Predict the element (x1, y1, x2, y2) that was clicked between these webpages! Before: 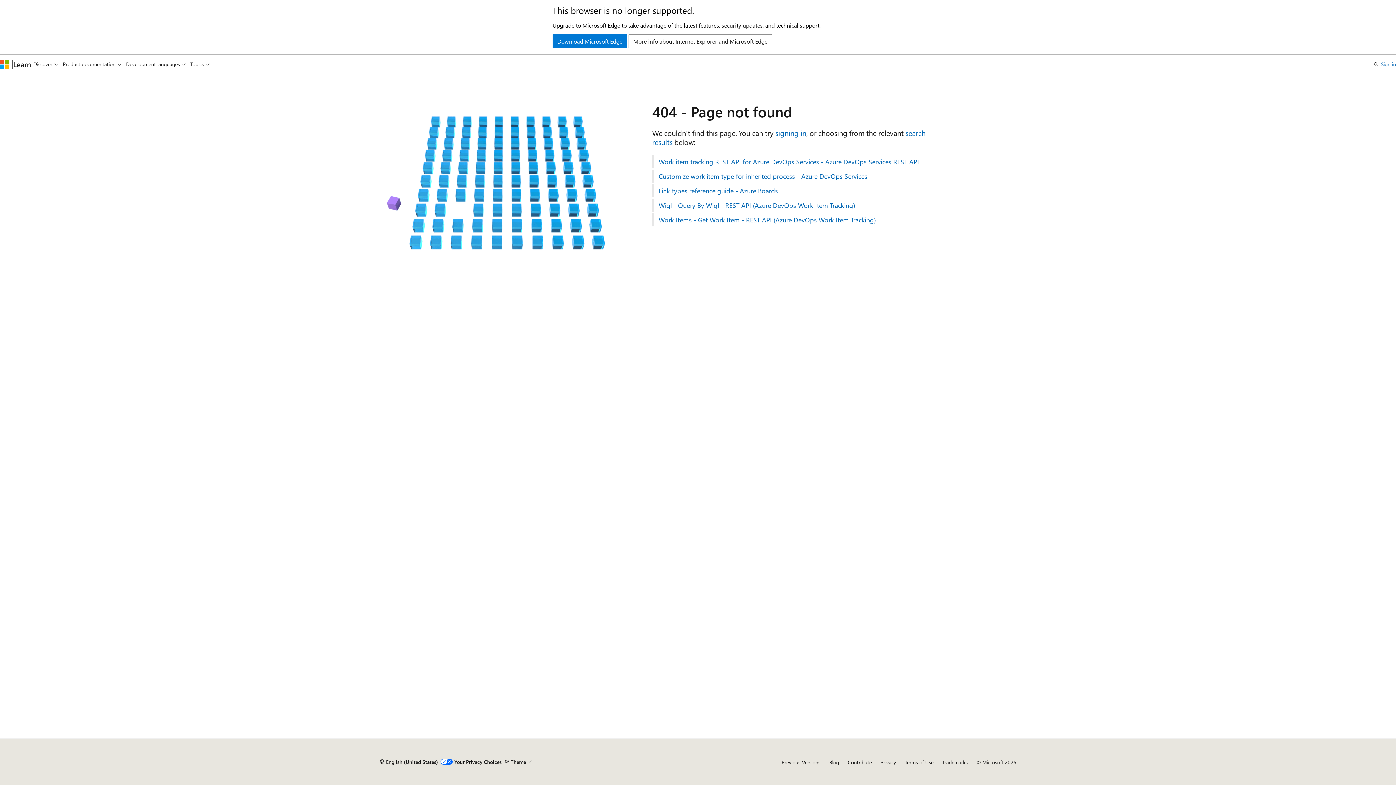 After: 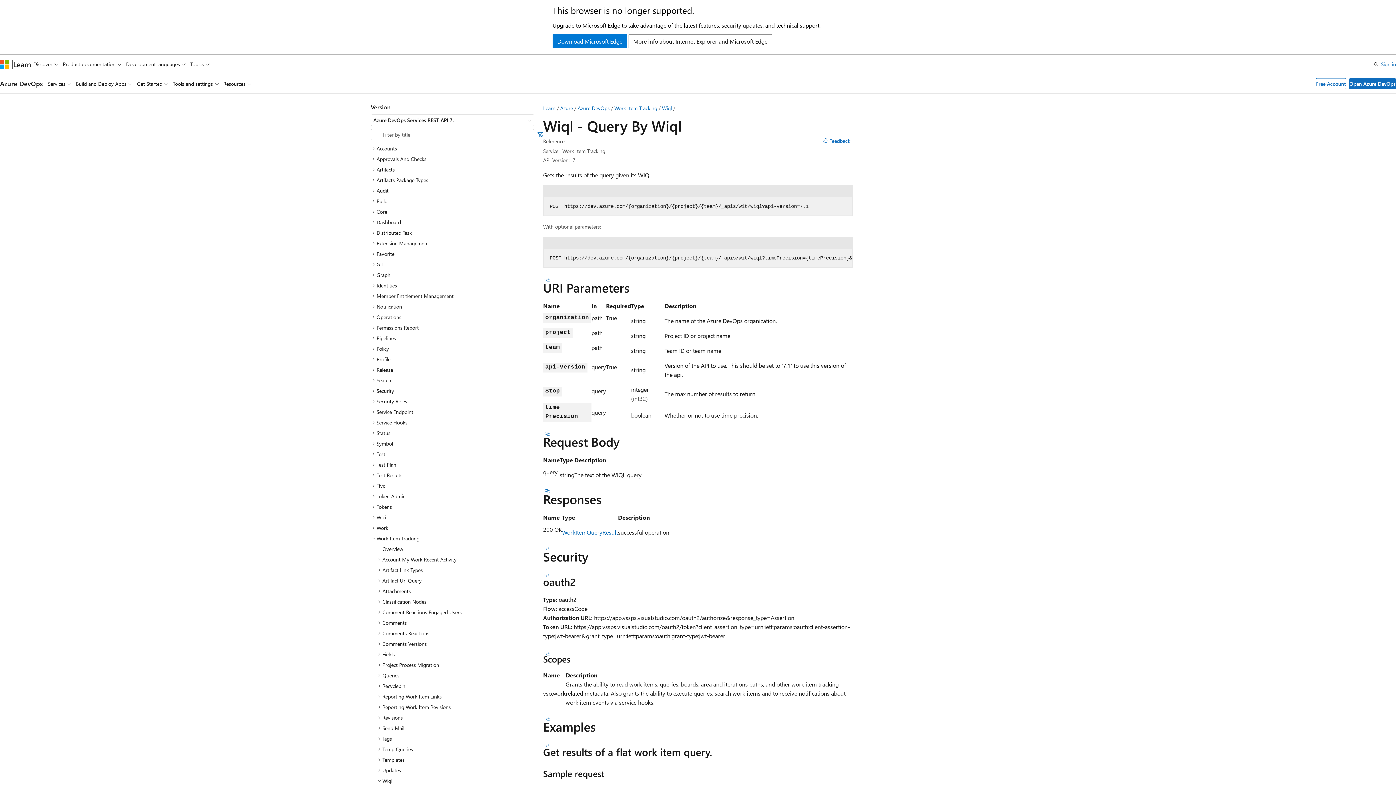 Action: label: Wiql - Query By Wiql - REST API (Azure DevOps Work Item Tracking) bbox: (652, 198, 1016, 212)